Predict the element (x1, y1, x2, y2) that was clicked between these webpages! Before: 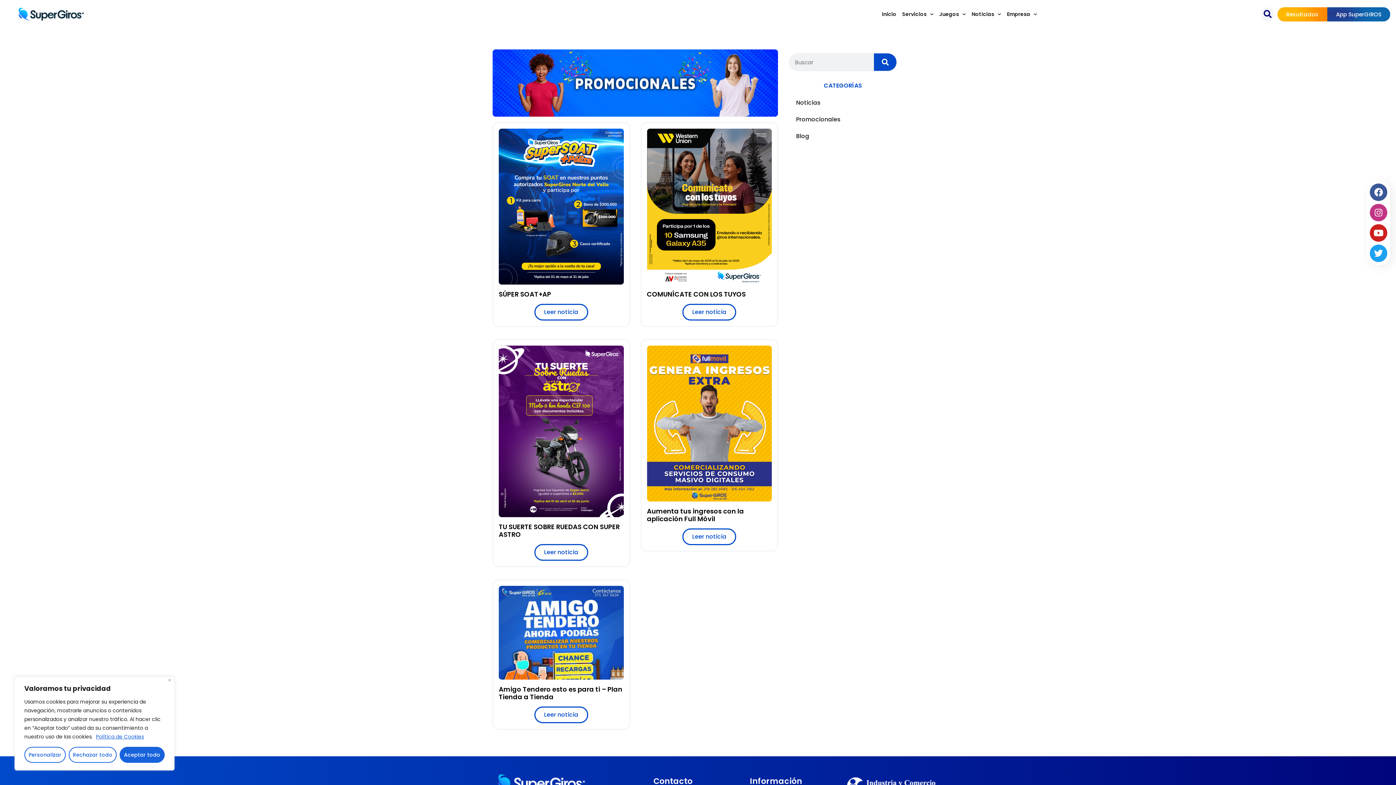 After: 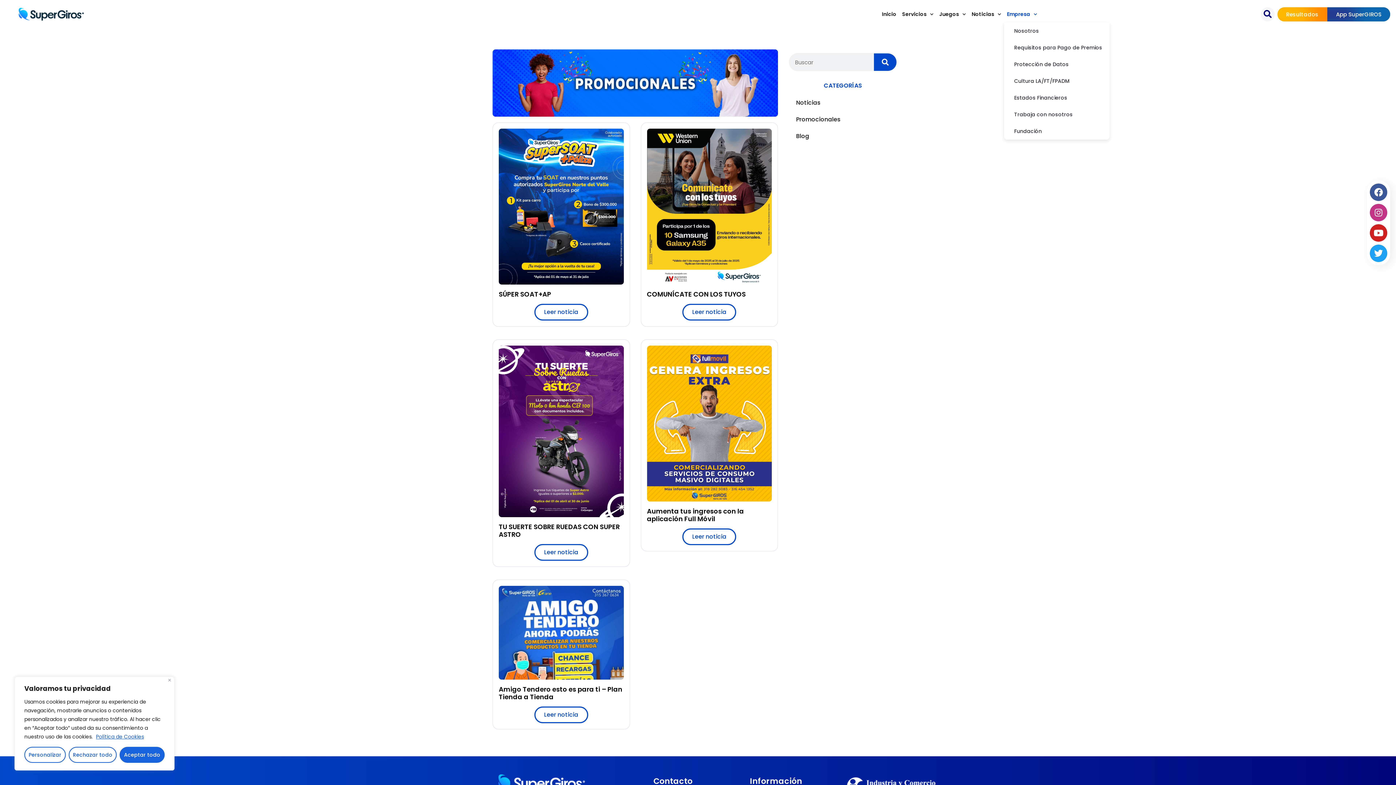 Action: label: Empresa bbox: (1004, 5, 1040, 22)